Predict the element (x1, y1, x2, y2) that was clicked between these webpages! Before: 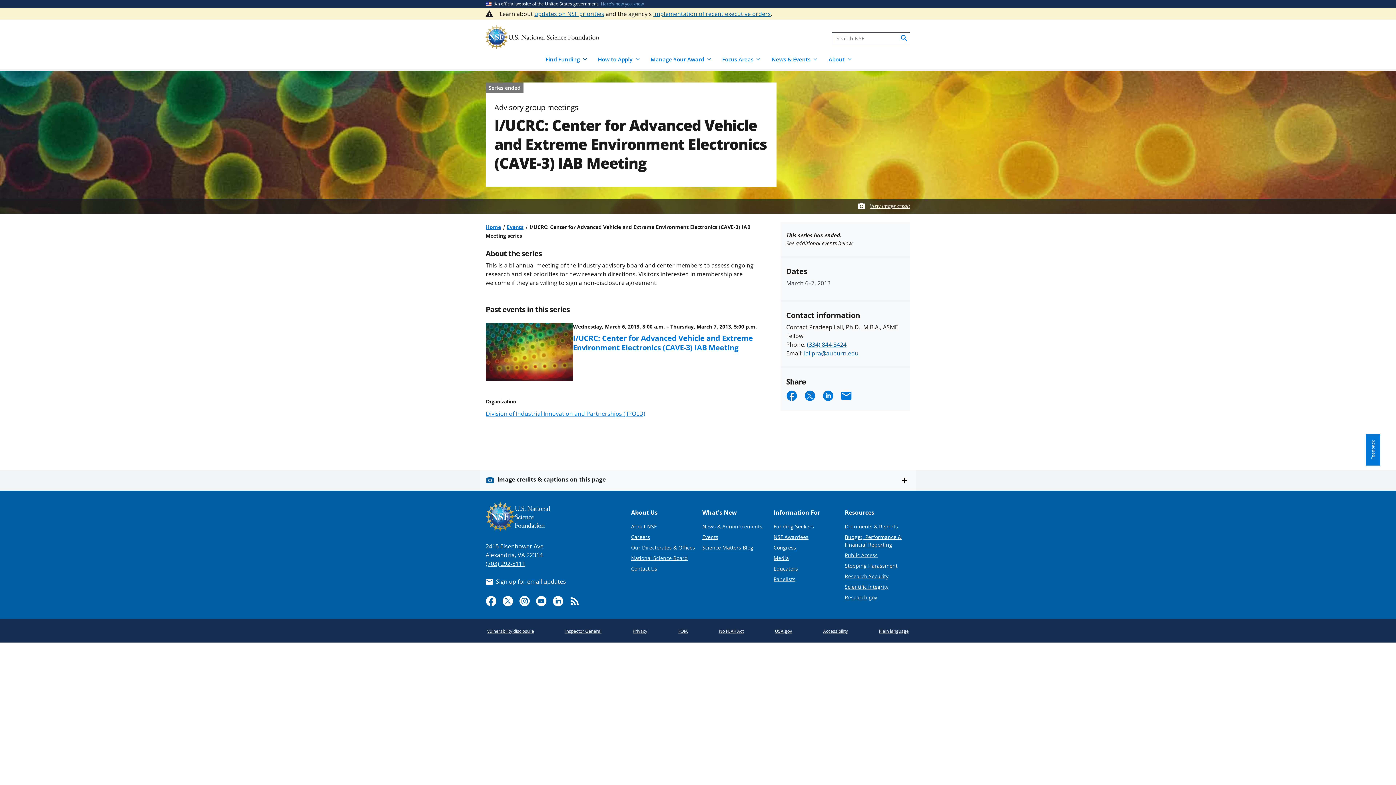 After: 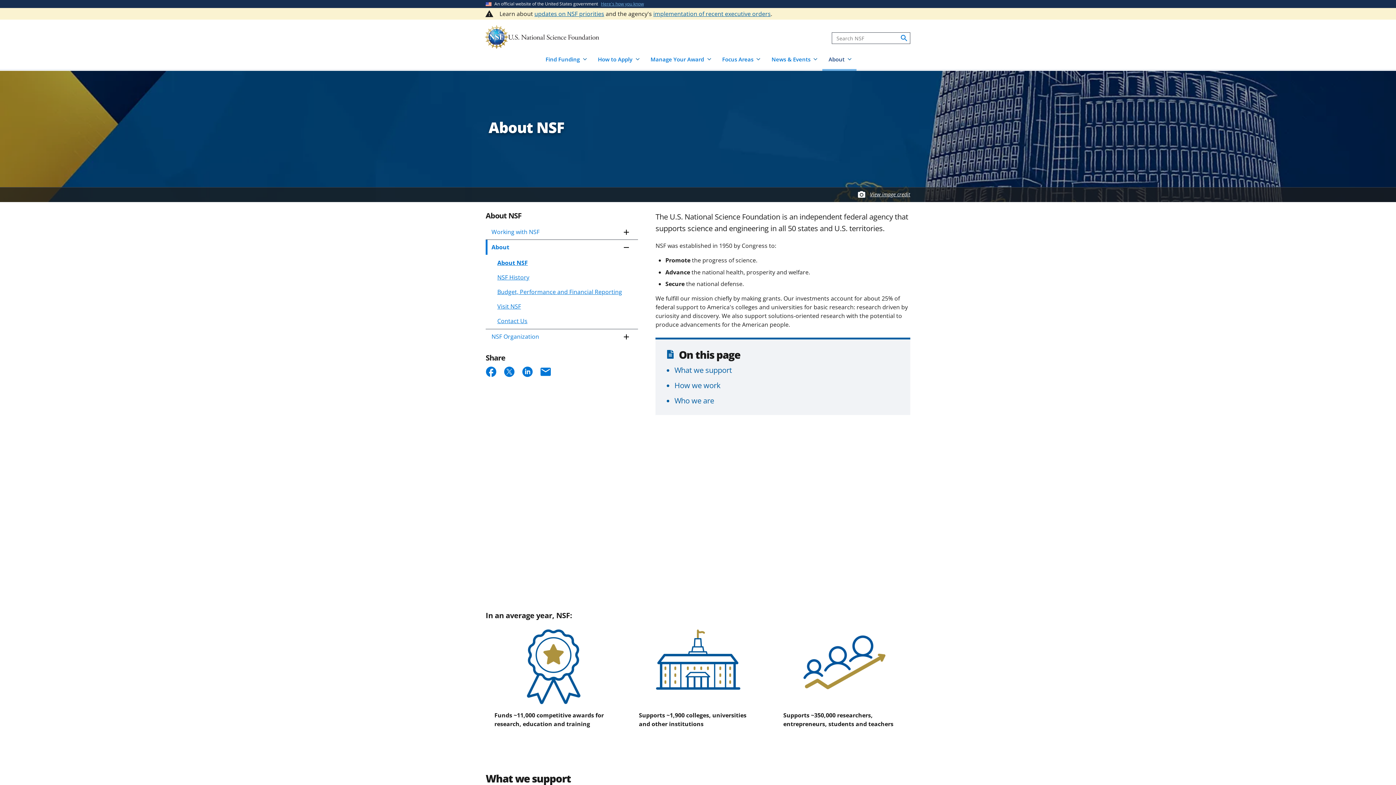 Action: bbox: (631, 523, 656, 530) label: About NSF